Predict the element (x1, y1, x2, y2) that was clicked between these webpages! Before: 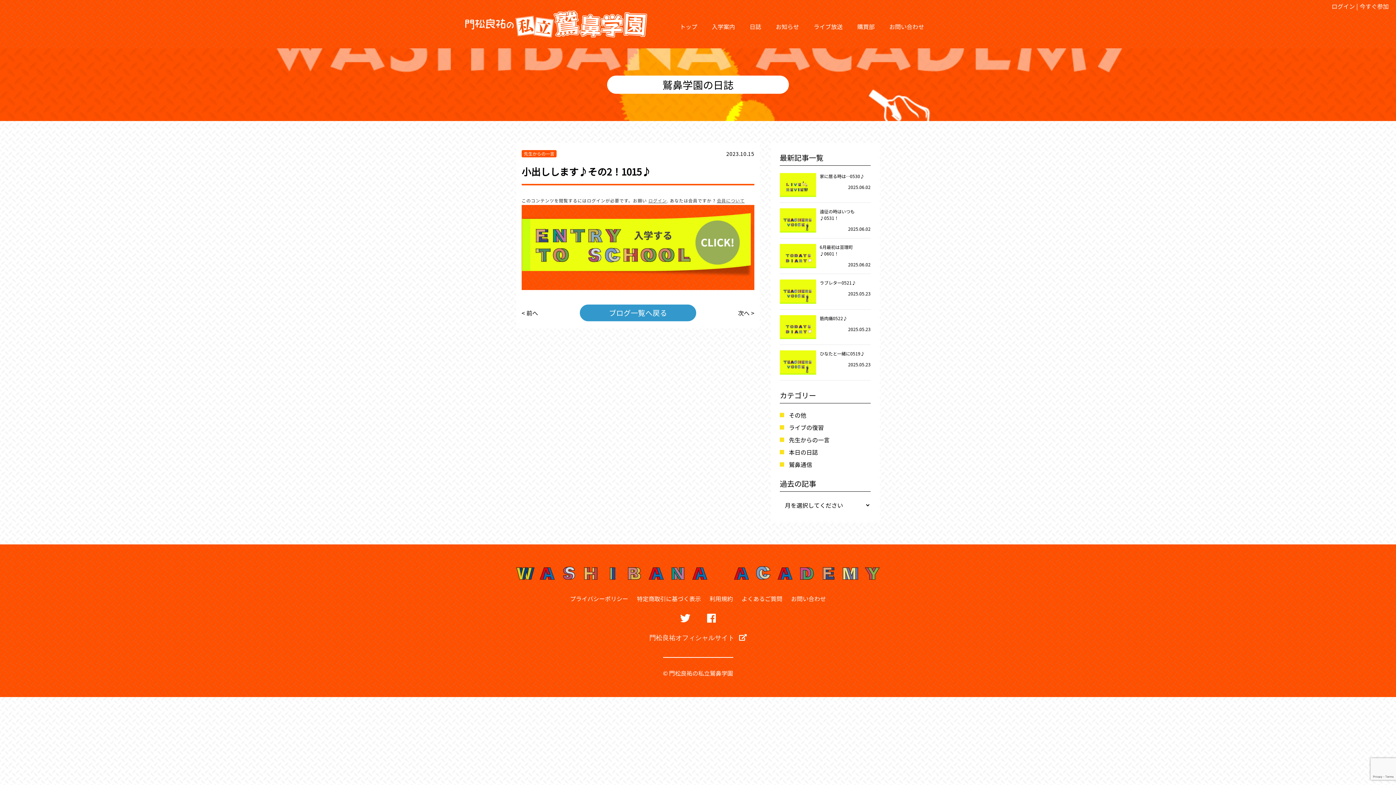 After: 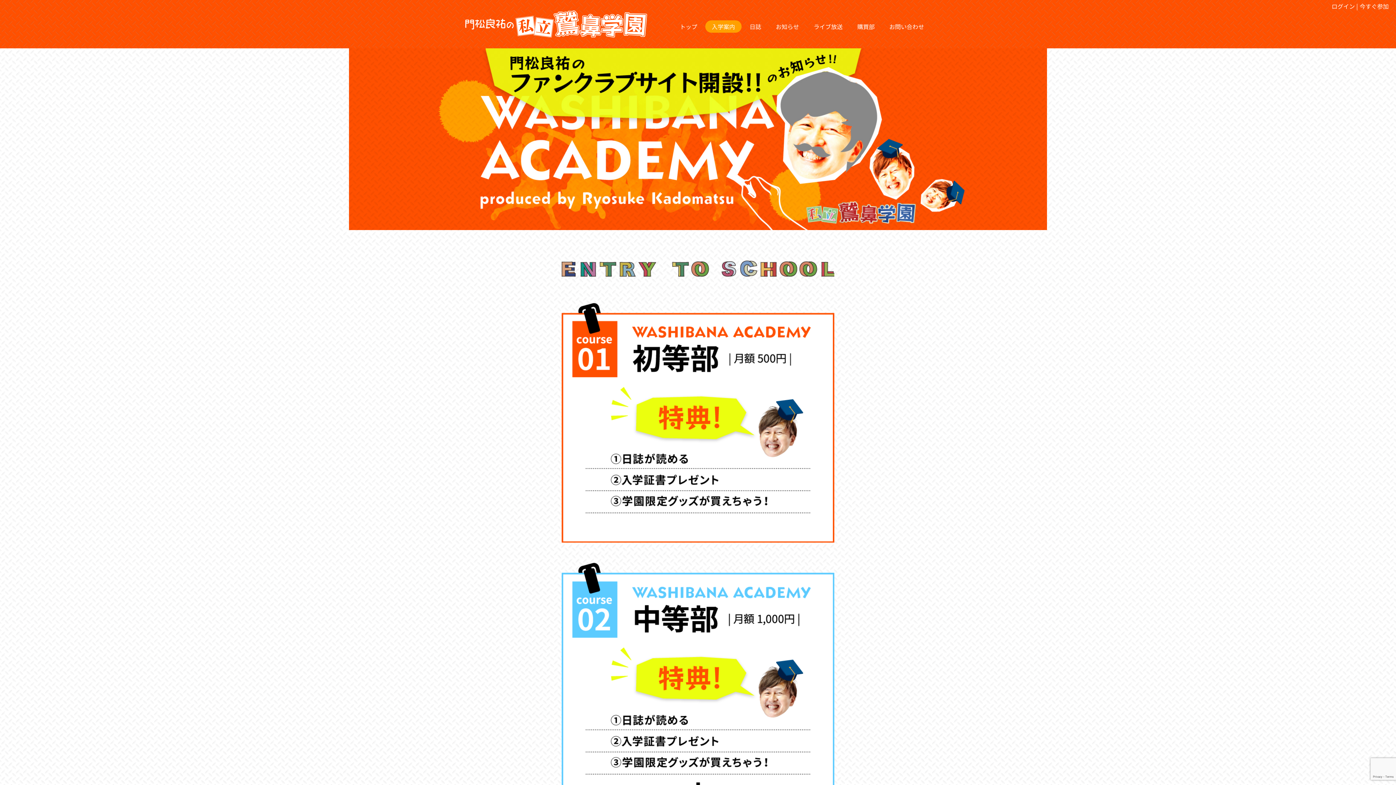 Action: bbox: (717, 197, 744, 203) label: 会員について